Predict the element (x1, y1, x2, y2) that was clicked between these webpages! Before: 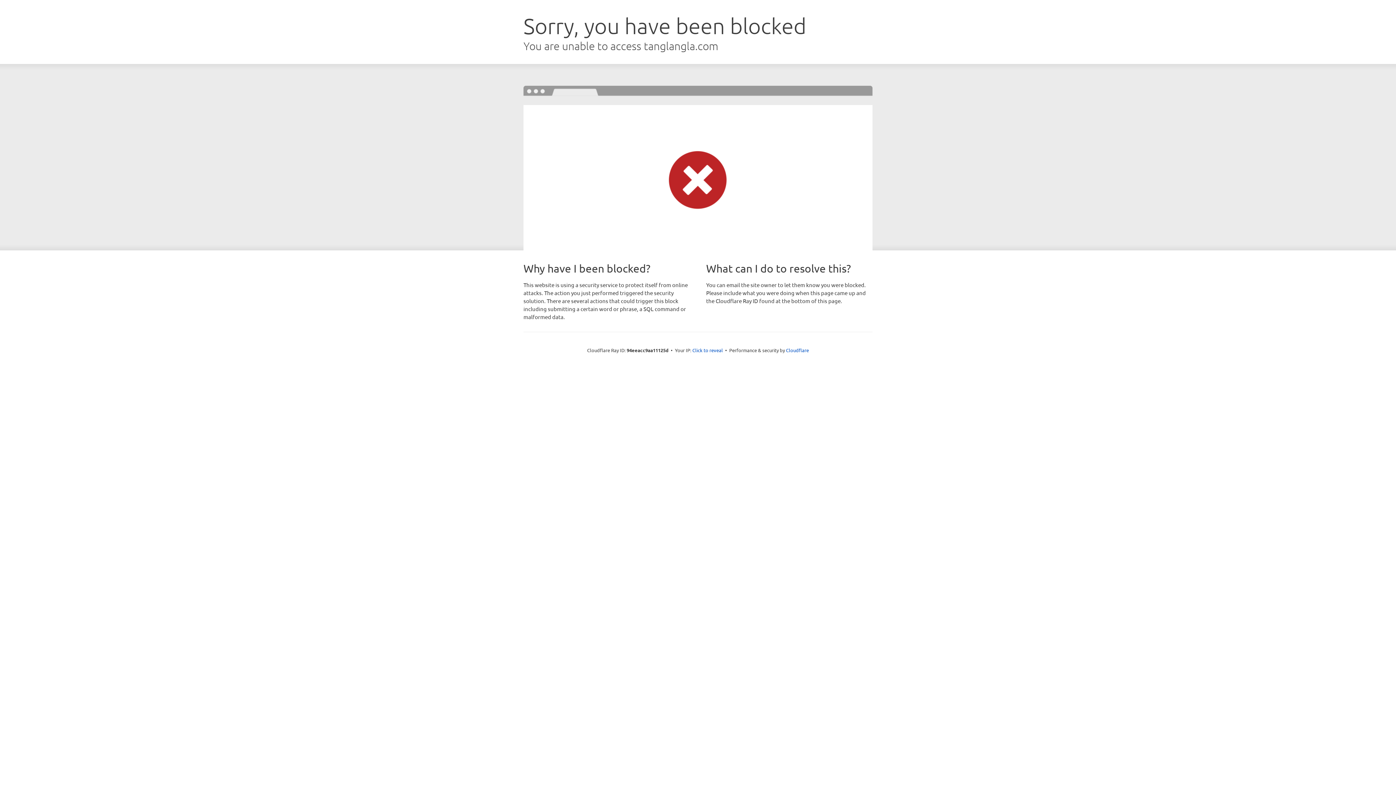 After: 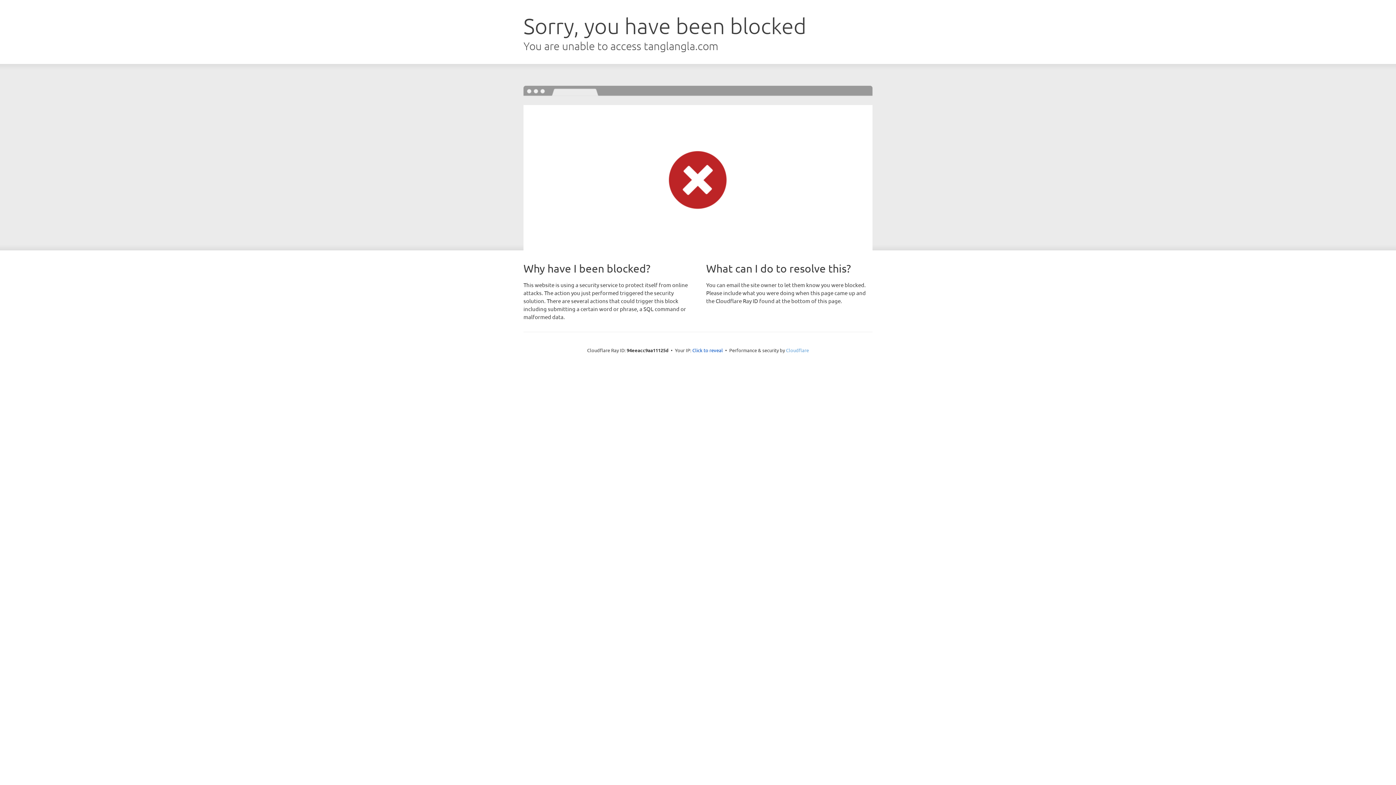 Action: bbox: (786, 347, 809, 353) label: Cloudflare